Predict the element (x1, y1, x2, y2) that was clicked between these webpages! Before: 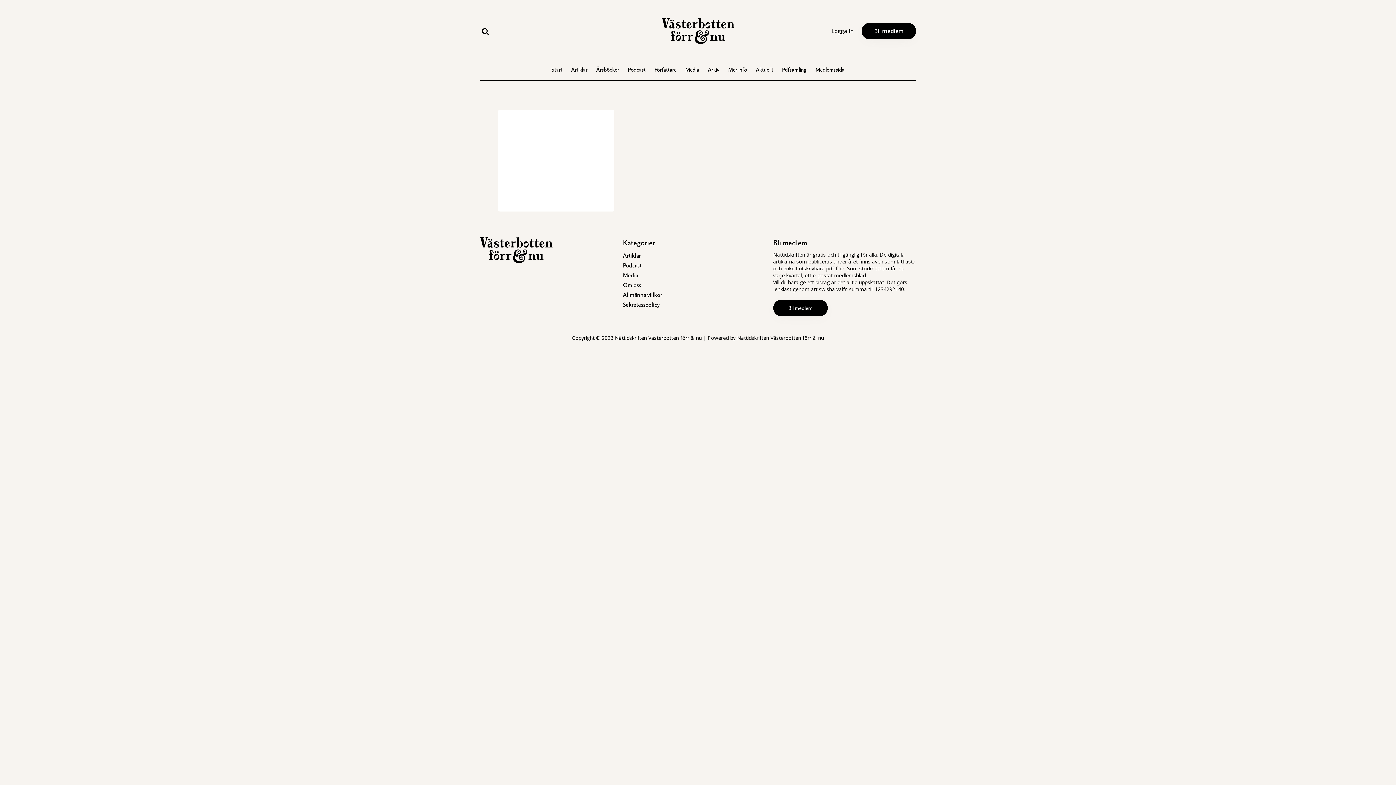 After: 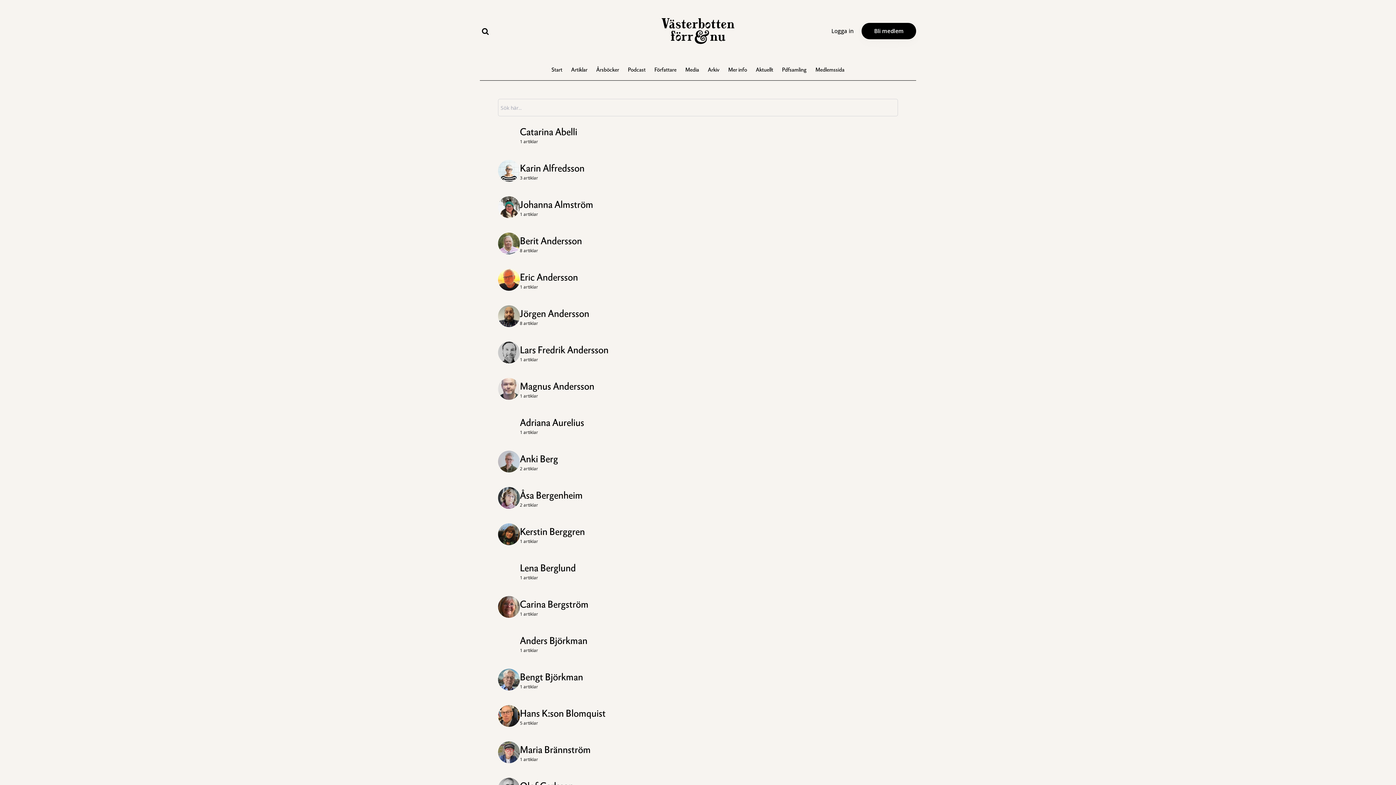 Action: label: Författare bbox: (650, 62, 681, 76)